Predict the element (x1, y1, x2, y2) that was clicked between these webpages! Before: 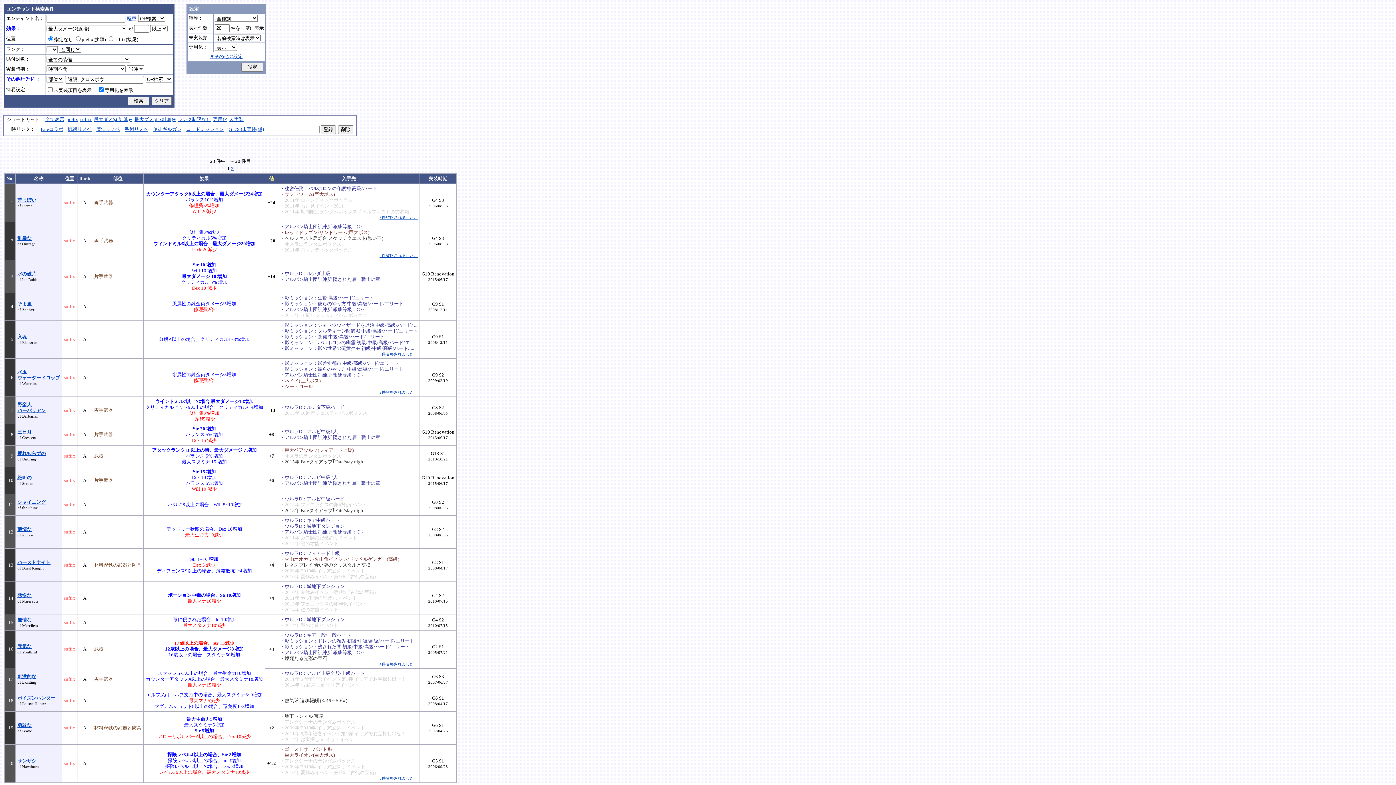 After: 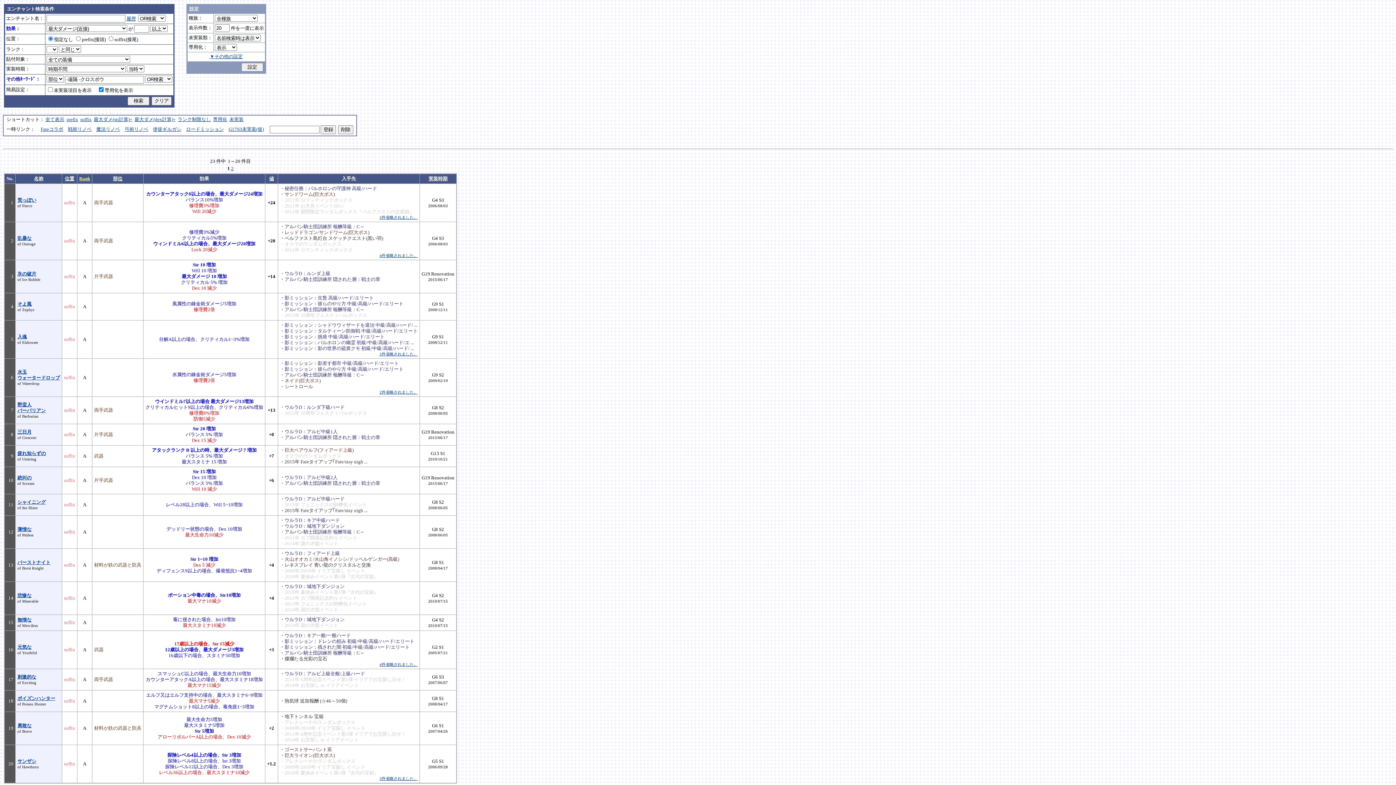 Action: label: Rank bbox: (79, 176, 90, 181)